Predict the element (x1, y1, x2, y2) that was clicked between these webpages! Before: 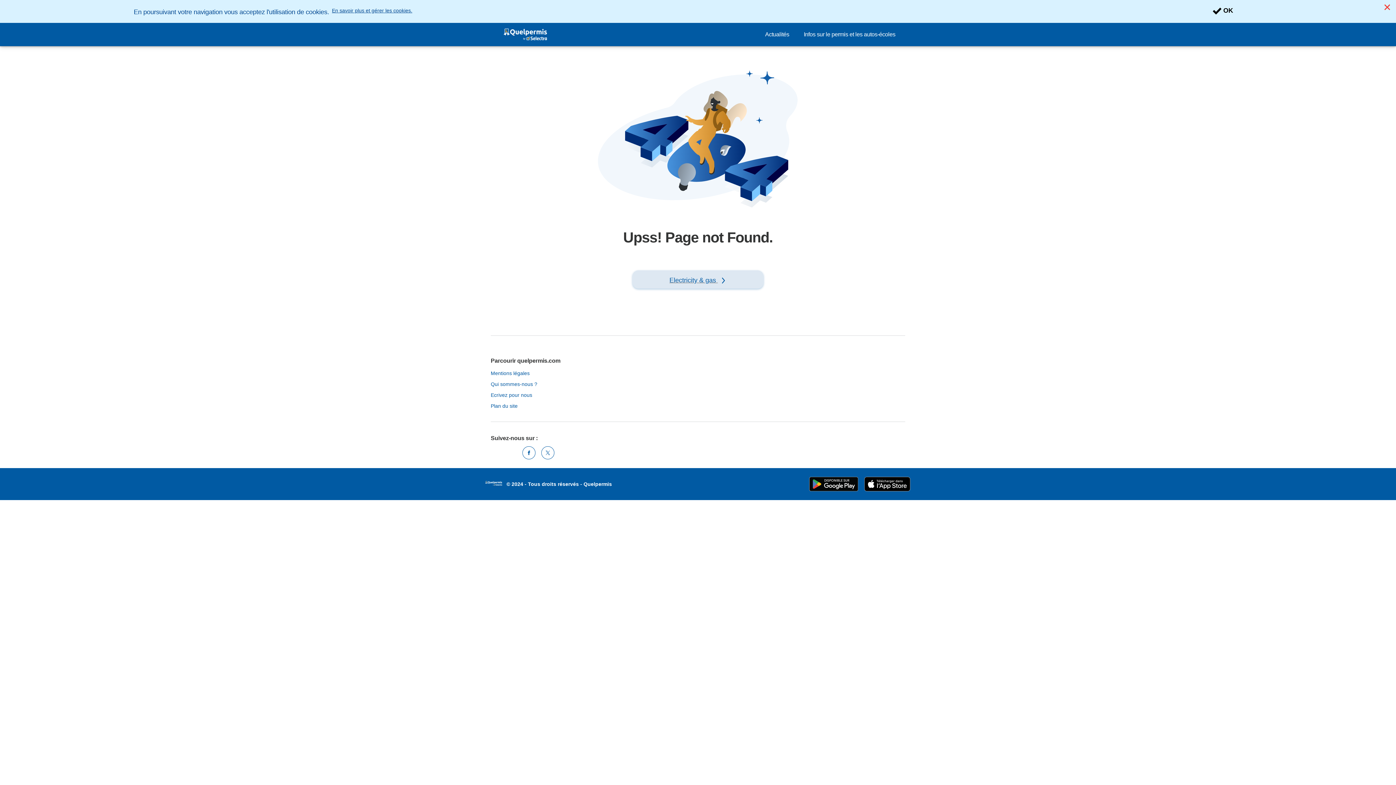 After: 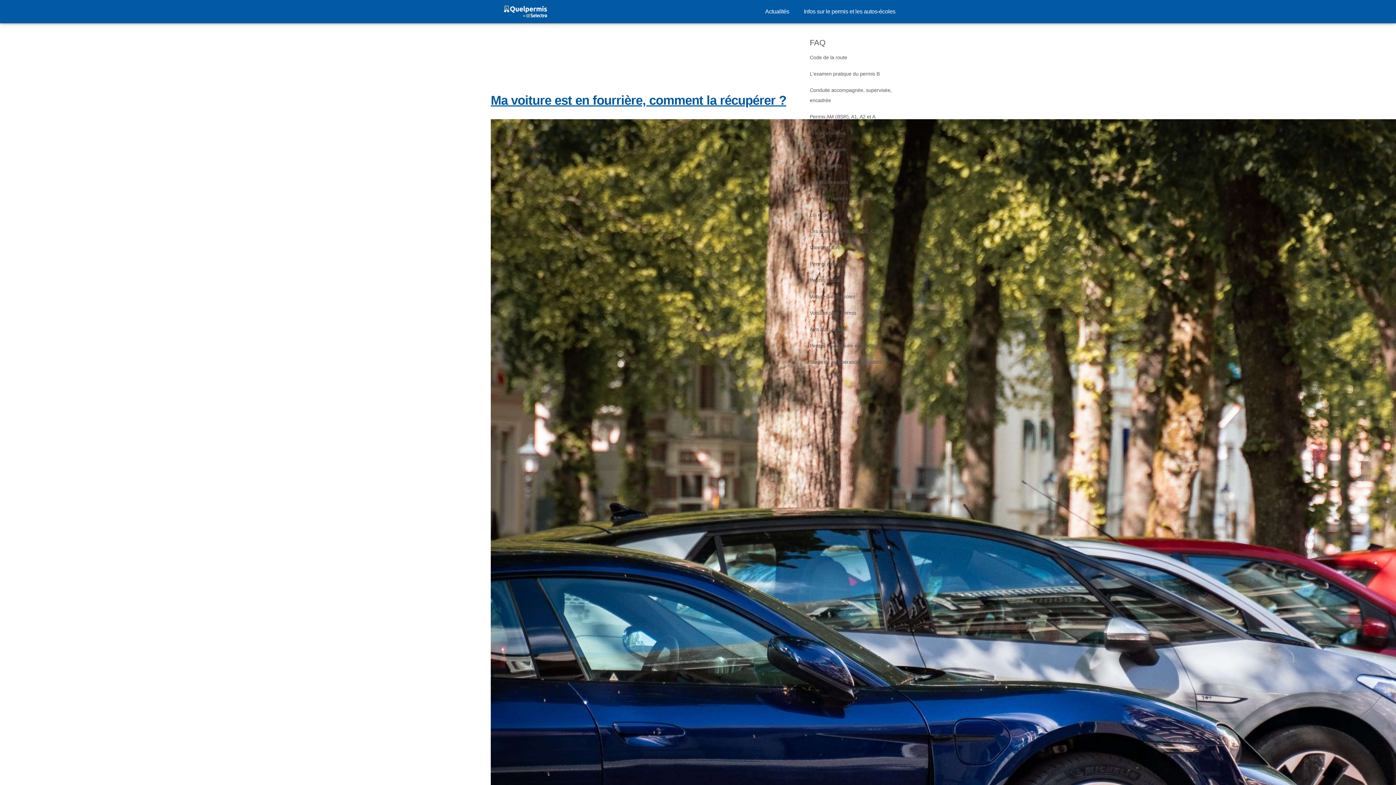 Action: bbox: (760, 27, 793, 41) label: Actualités